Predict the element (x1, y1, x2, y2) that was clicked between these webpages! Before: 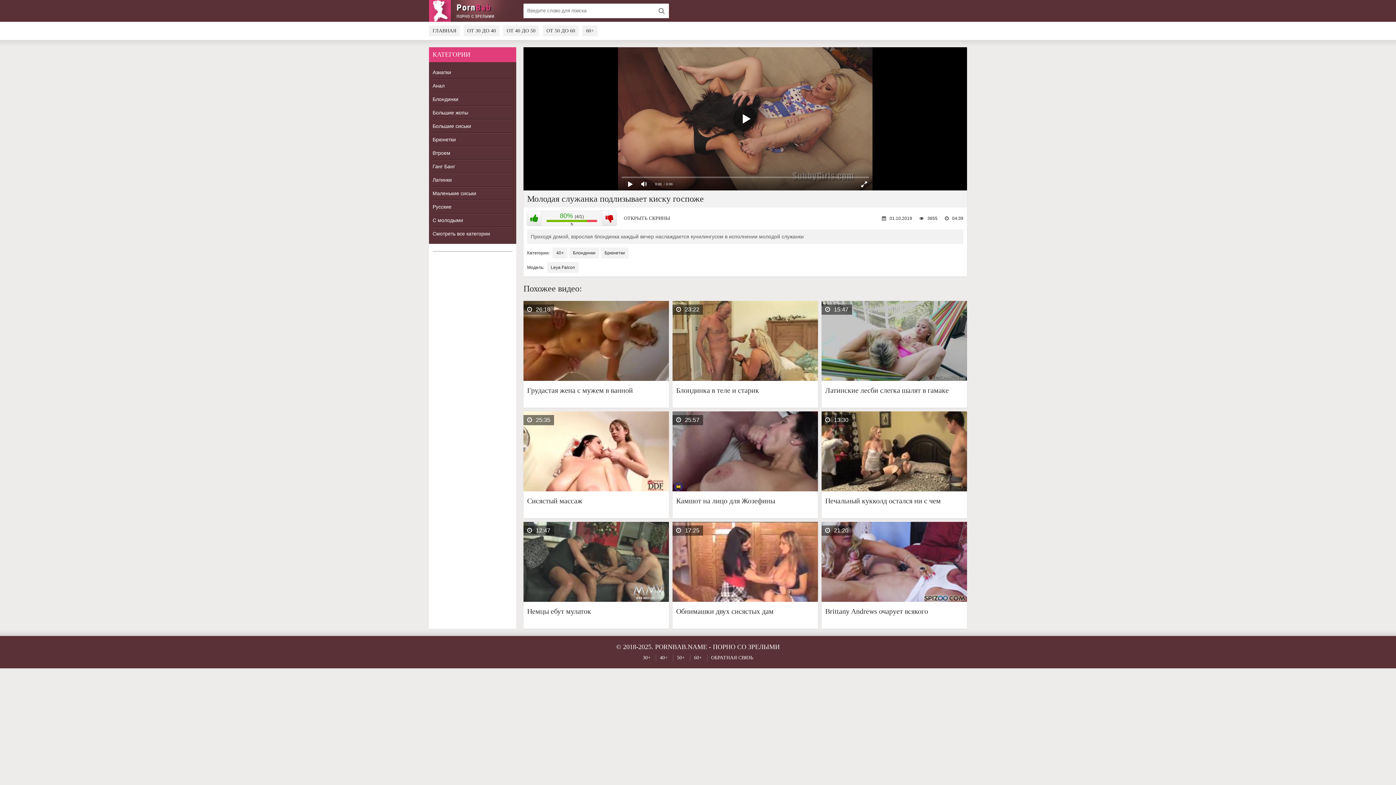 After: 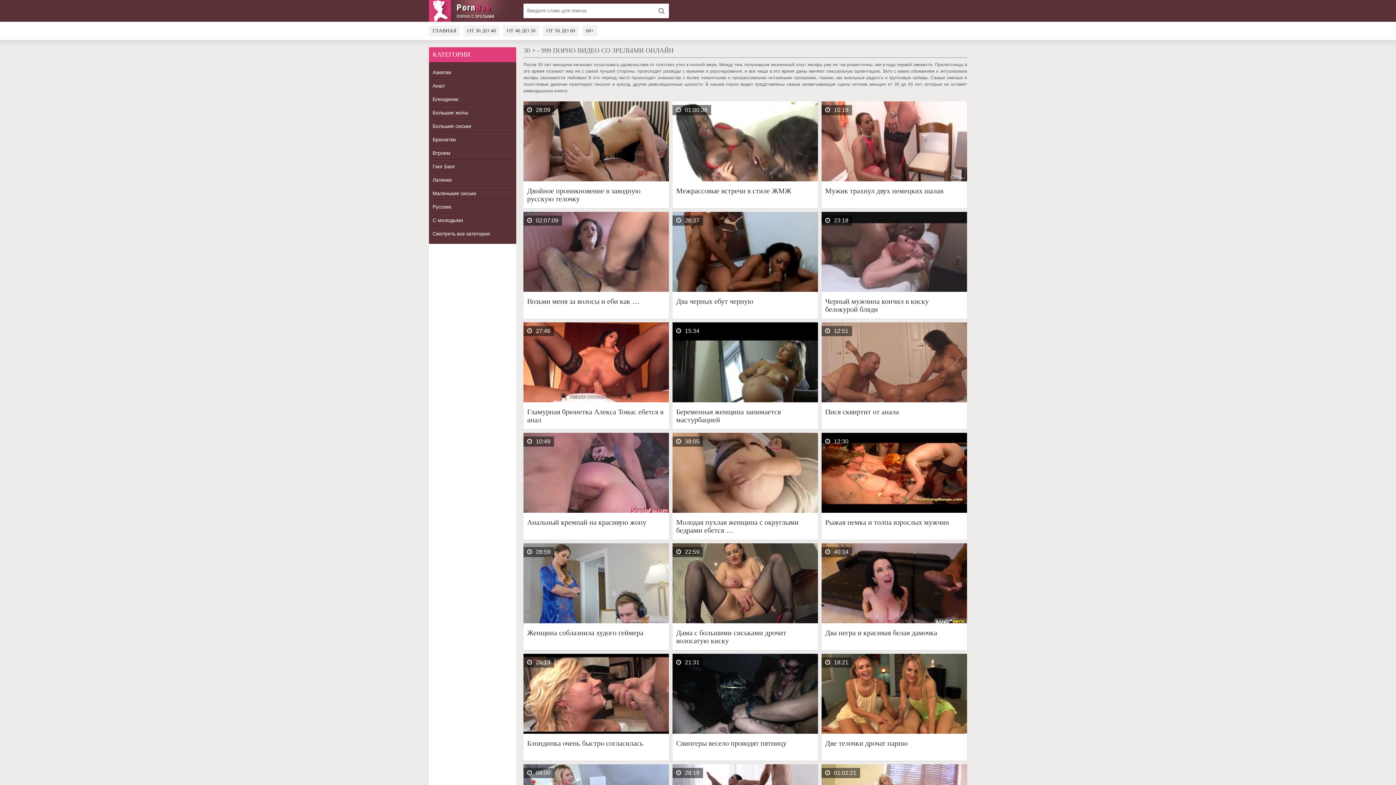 Action: label: ОТ 30 ДО 40 bbox: (463, 25, 499, 36)